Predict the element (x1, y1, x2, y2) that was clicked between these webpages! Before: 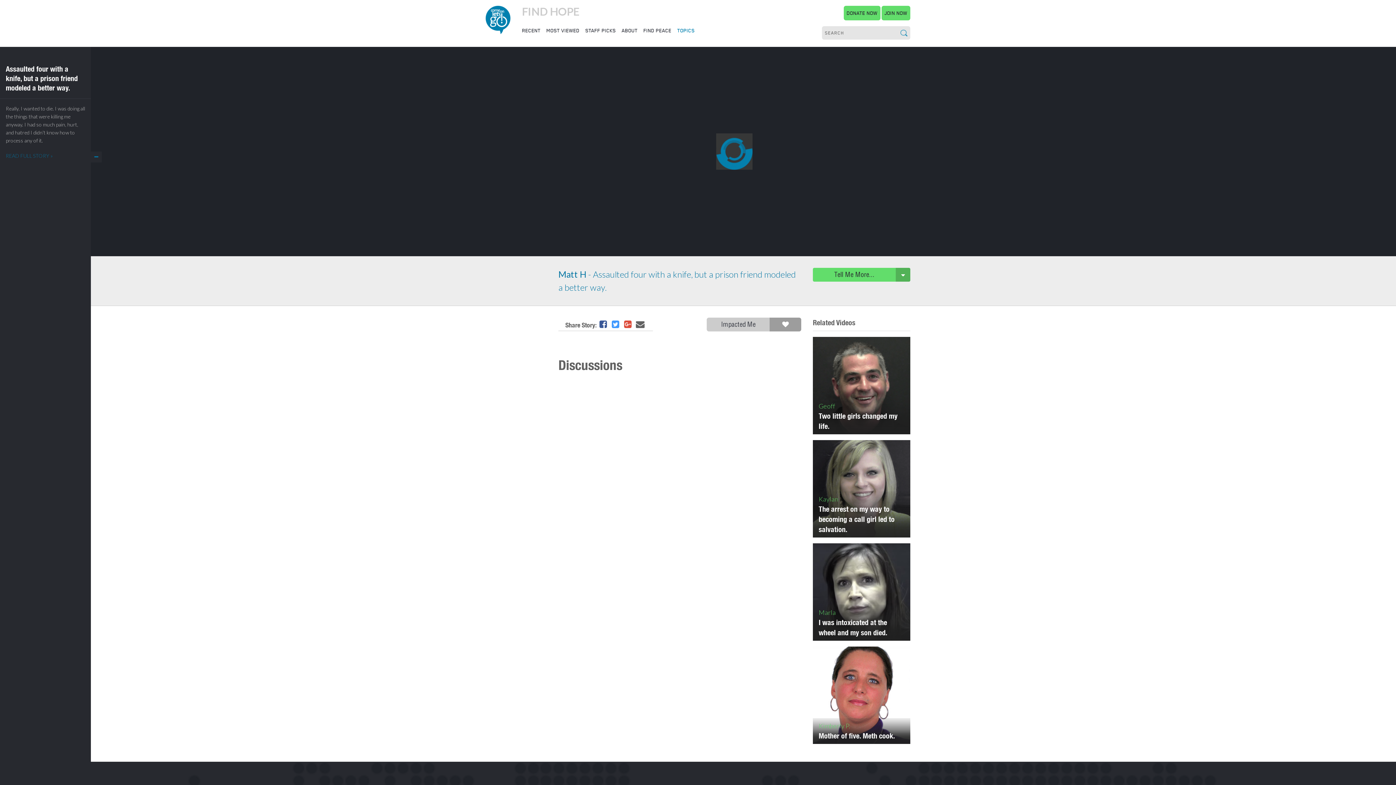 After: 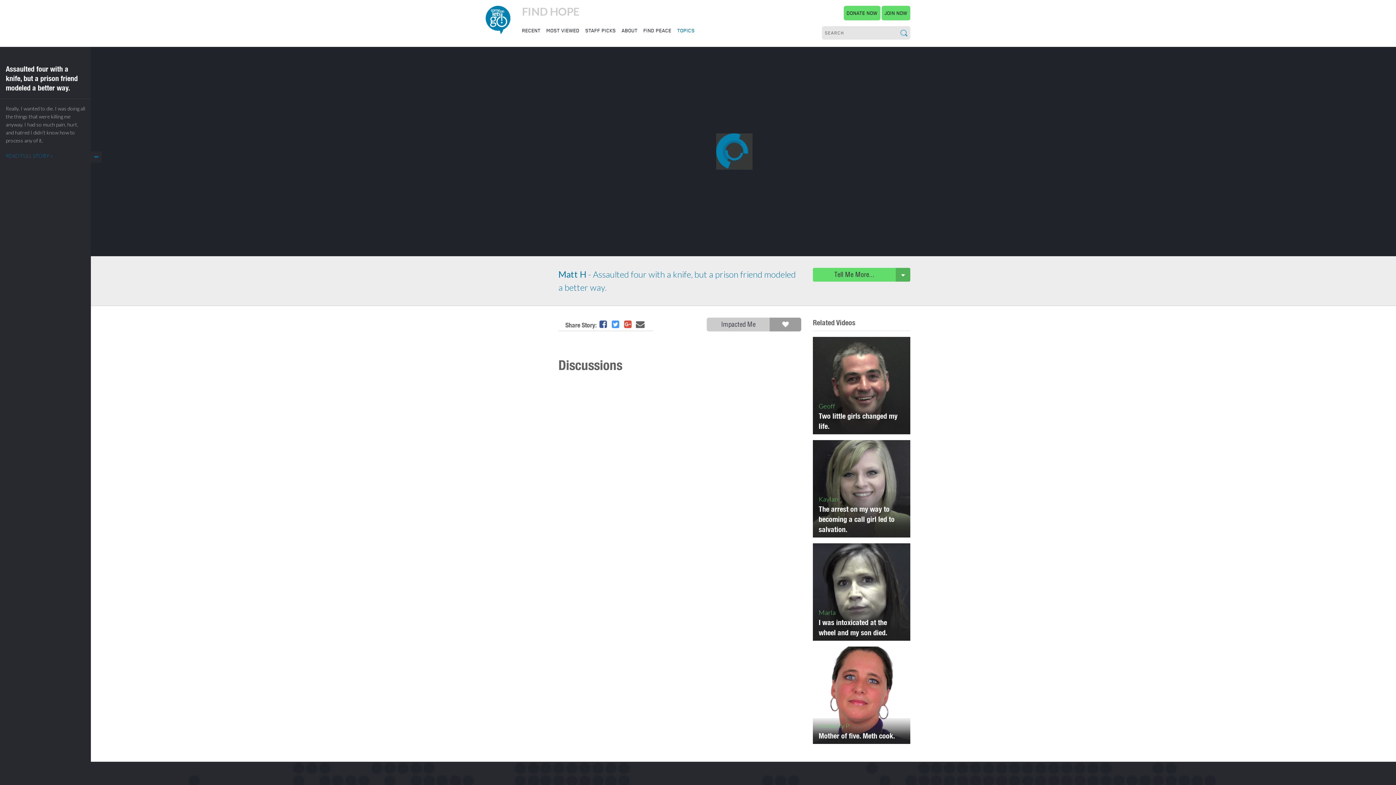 Action: bbox: (597, 320, 609, 328)